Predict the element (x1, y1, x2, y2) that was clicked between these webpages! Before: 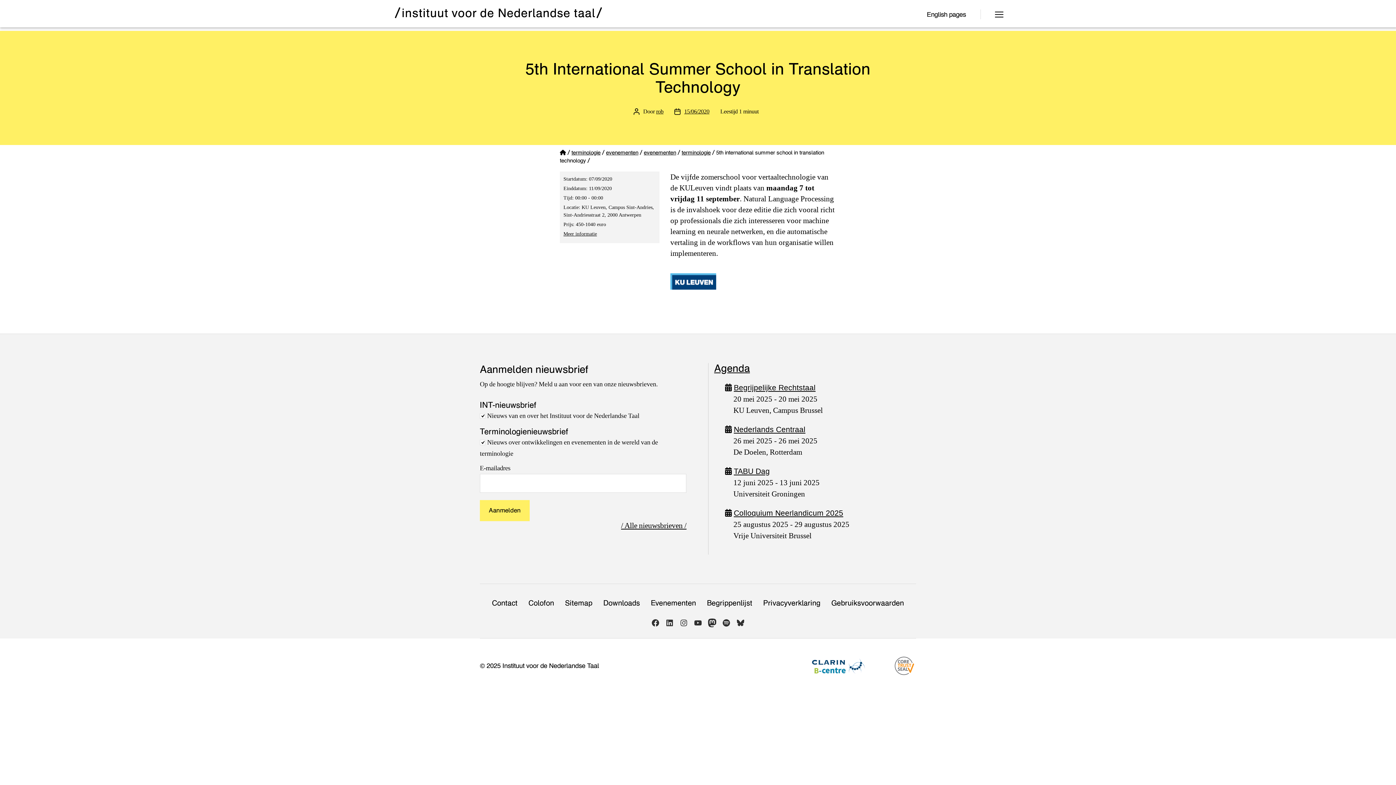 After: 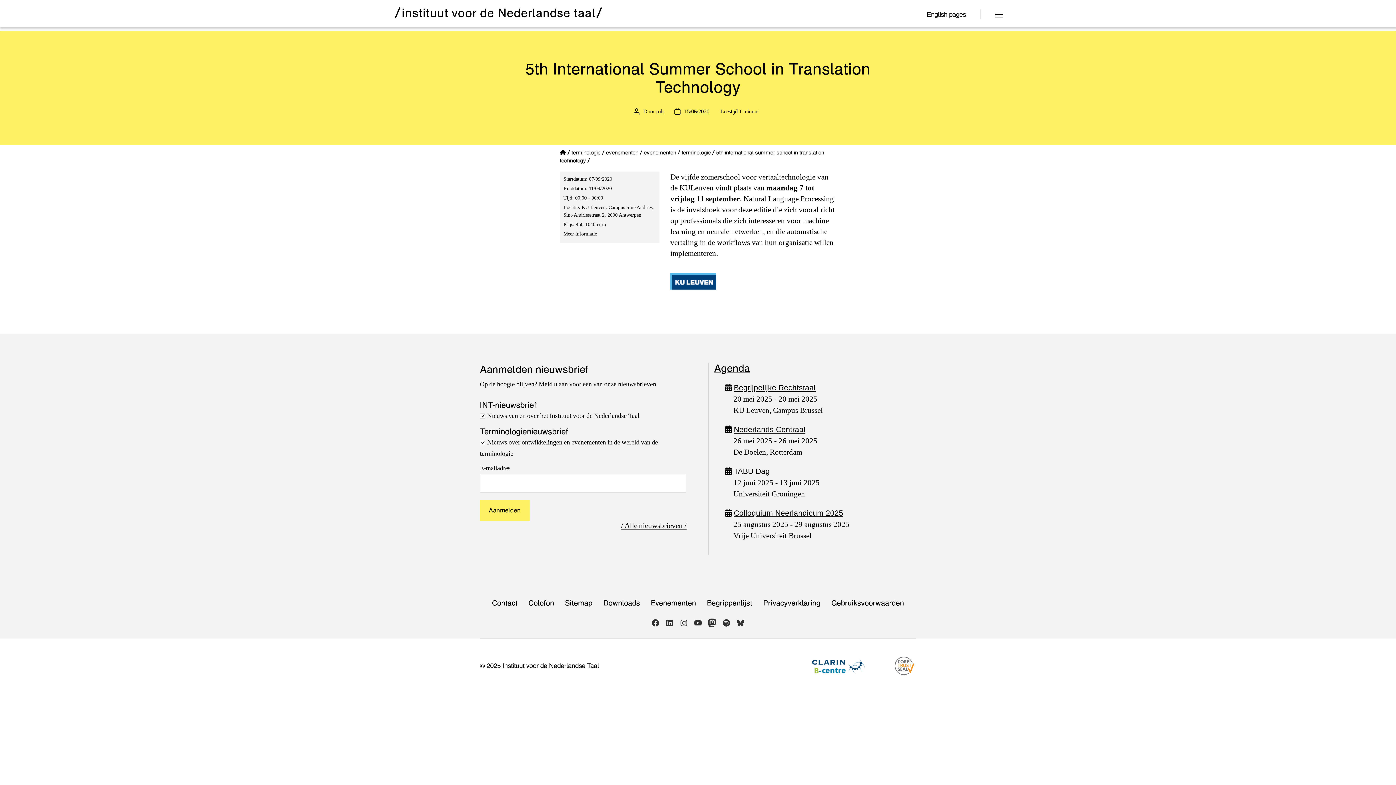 Action: bbox: (563, 231, 597, 236) label: Meer informatie